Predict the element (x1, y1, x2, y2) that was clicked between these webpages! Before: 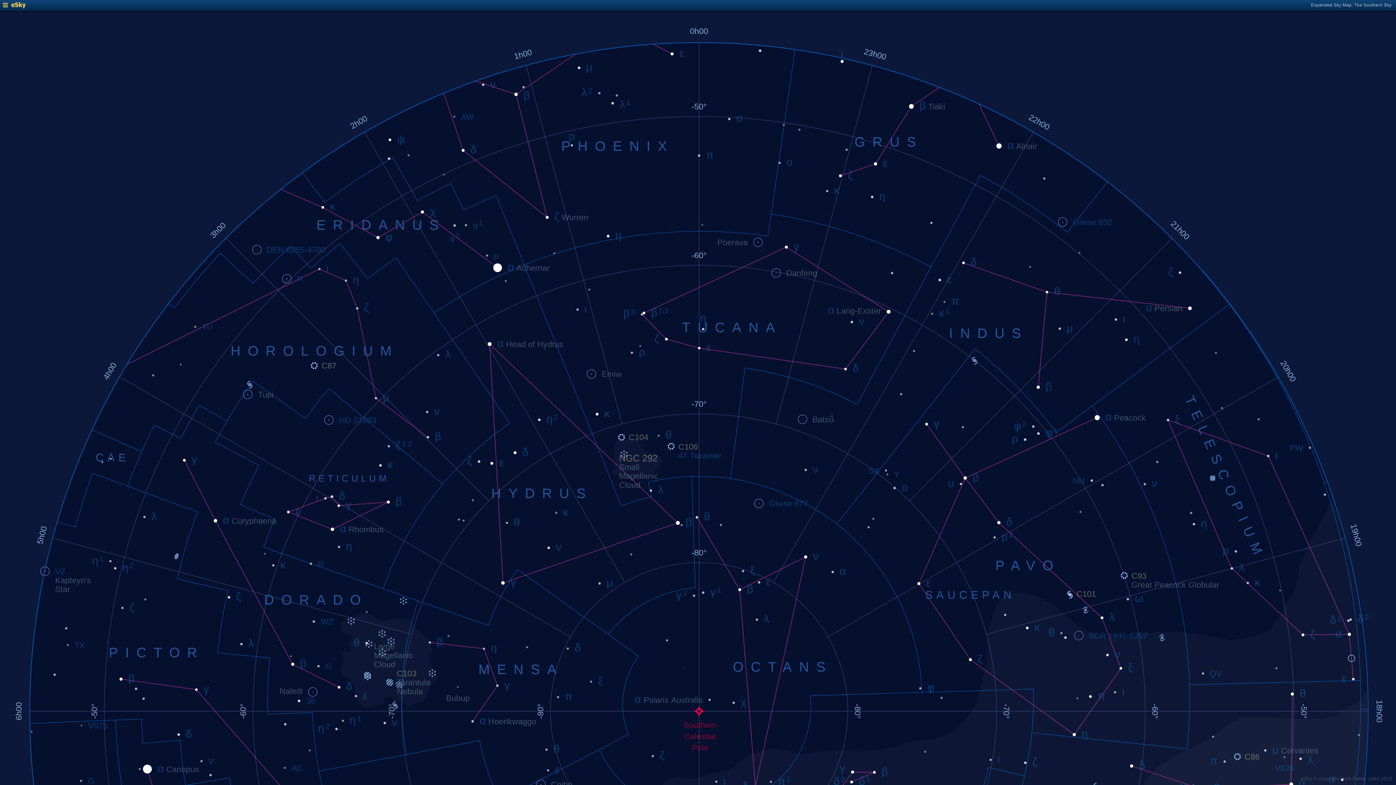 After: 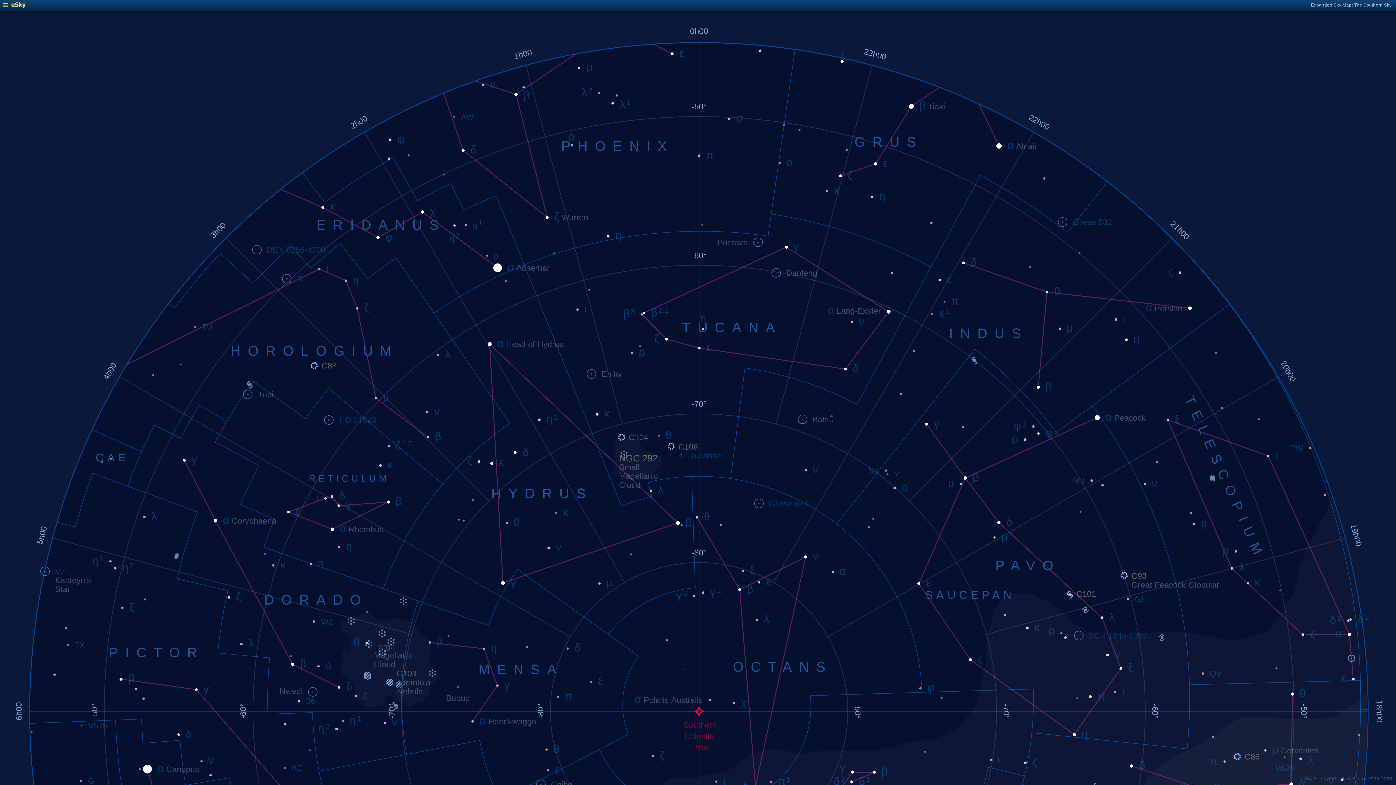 Action: bbox: (2, 4, 25, 9)